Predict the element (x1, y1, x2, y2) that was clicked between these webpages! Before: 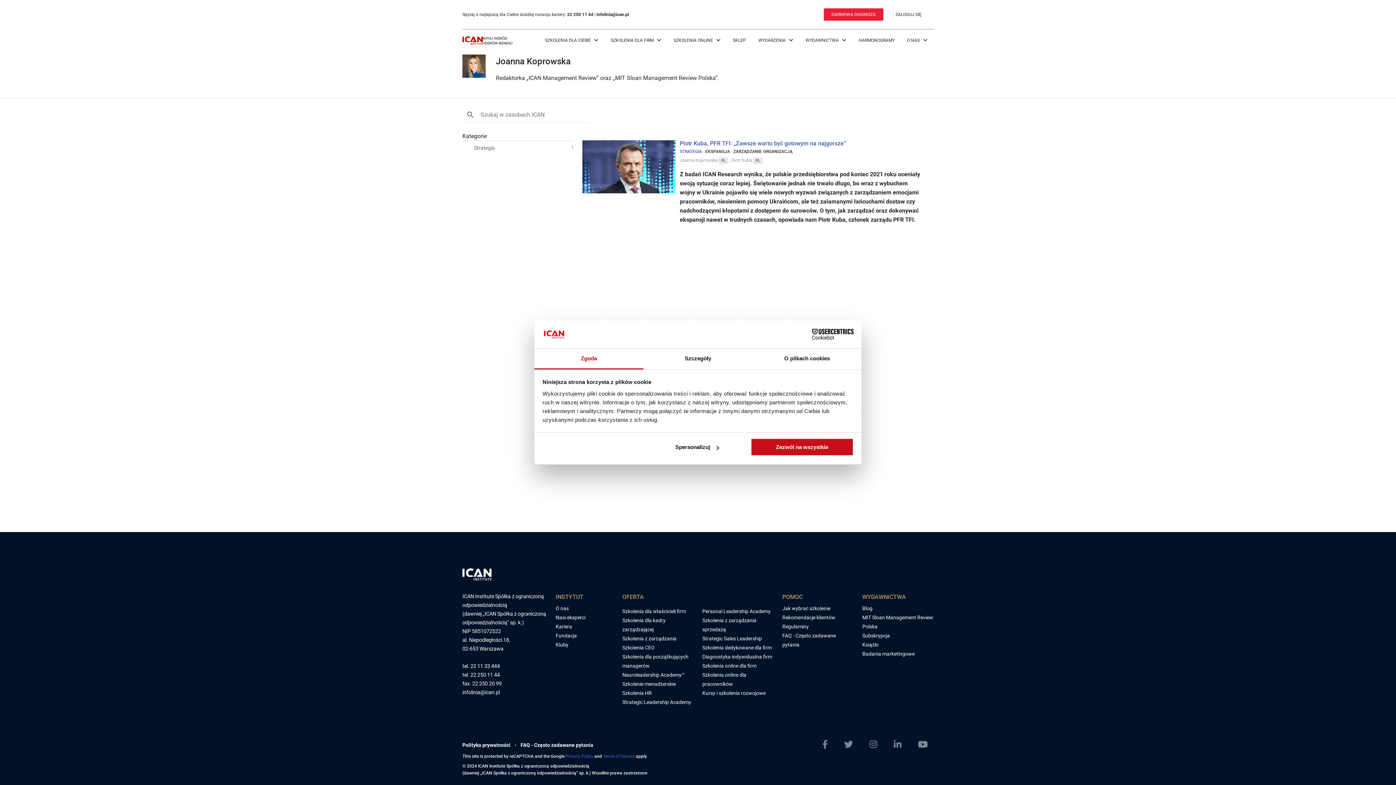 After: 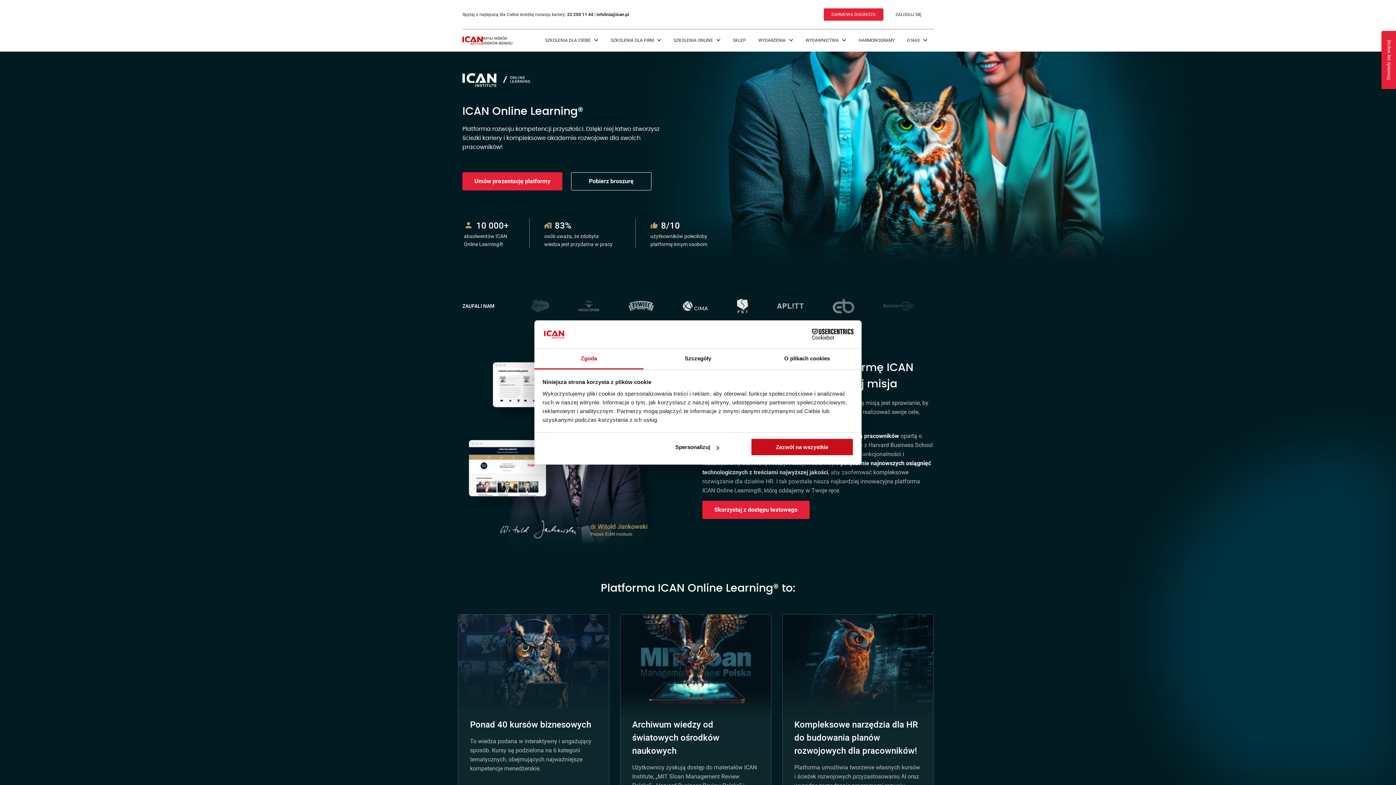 Action: label: Szkolenia online dla firm bbox: (702, 663, 756, 668)